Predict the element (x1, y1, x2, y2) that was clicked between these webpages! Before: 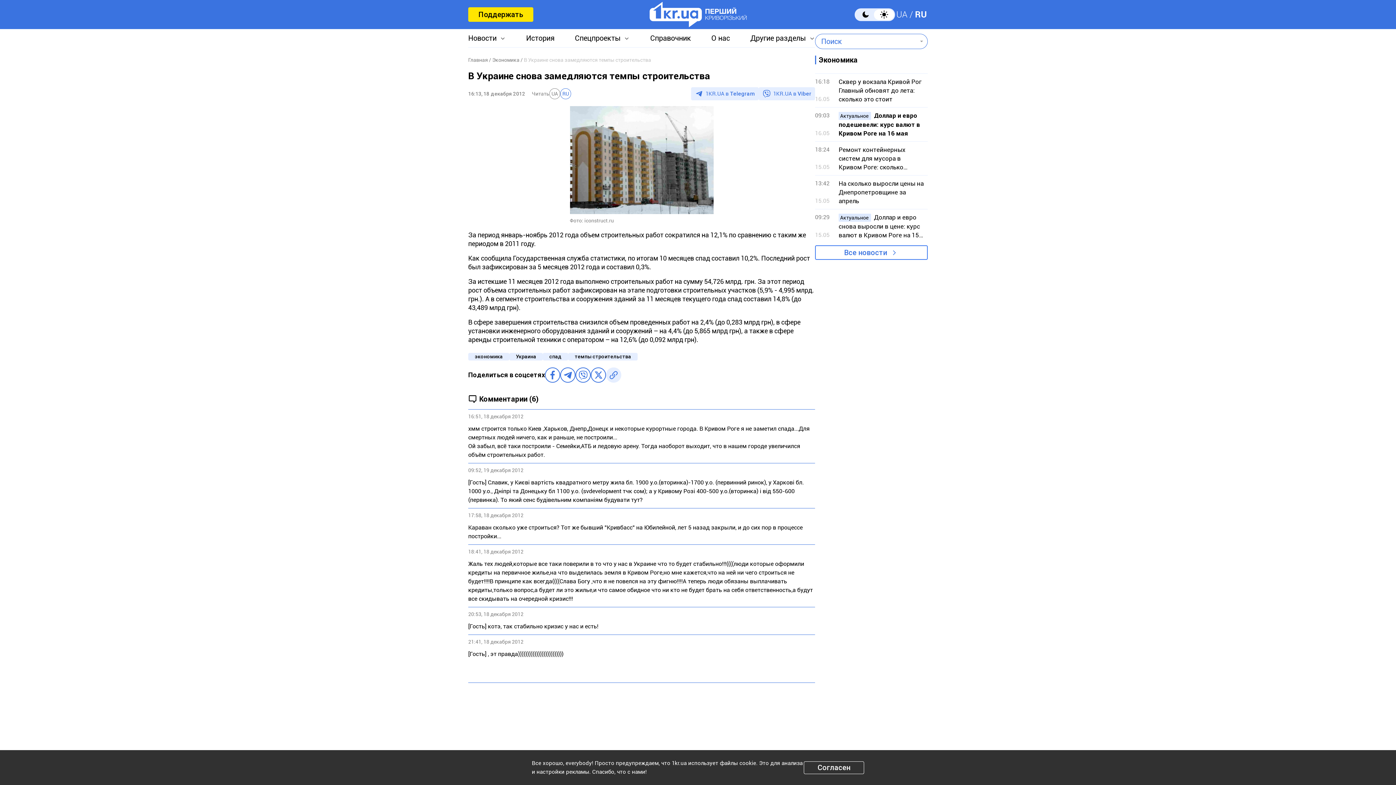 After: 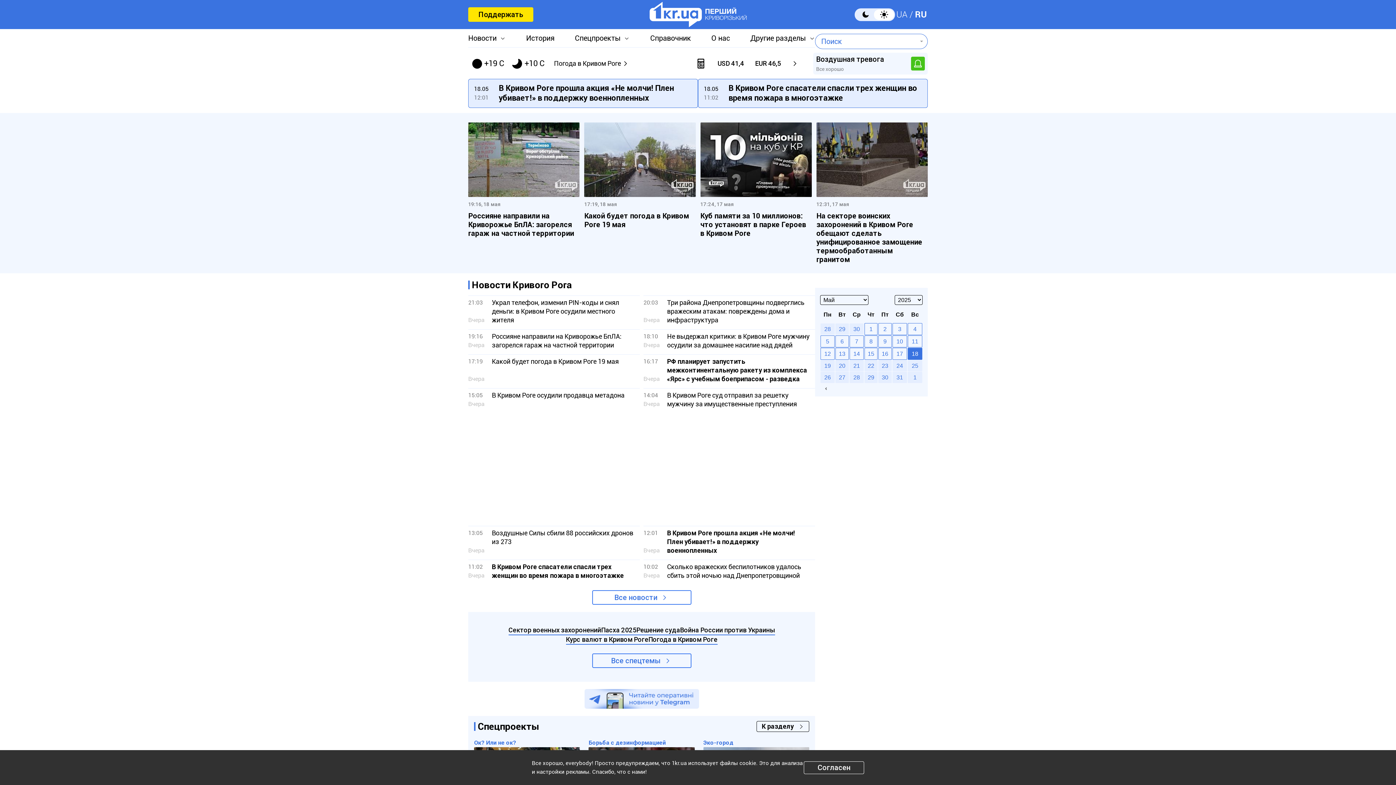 Action: bbox: (468, 55, 488, 64) label: Главная